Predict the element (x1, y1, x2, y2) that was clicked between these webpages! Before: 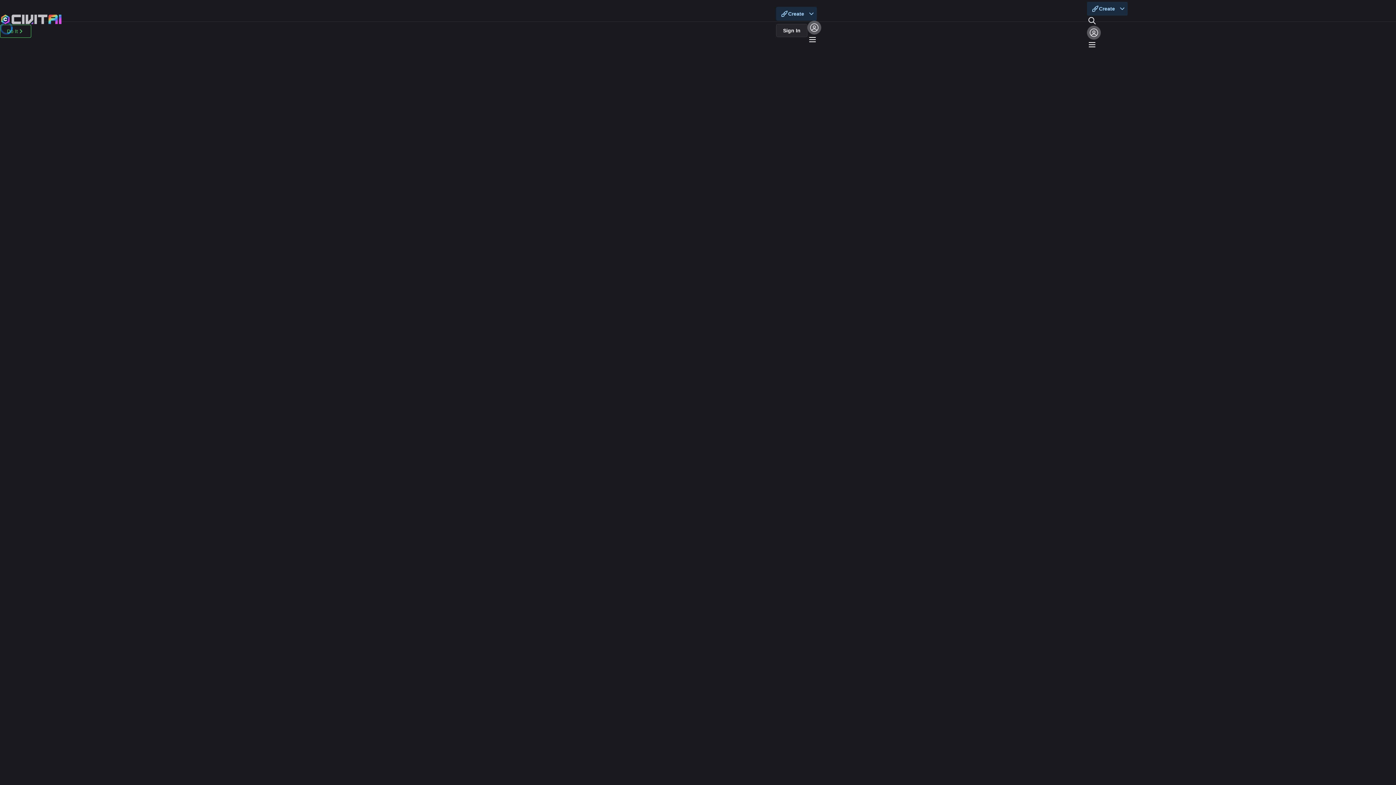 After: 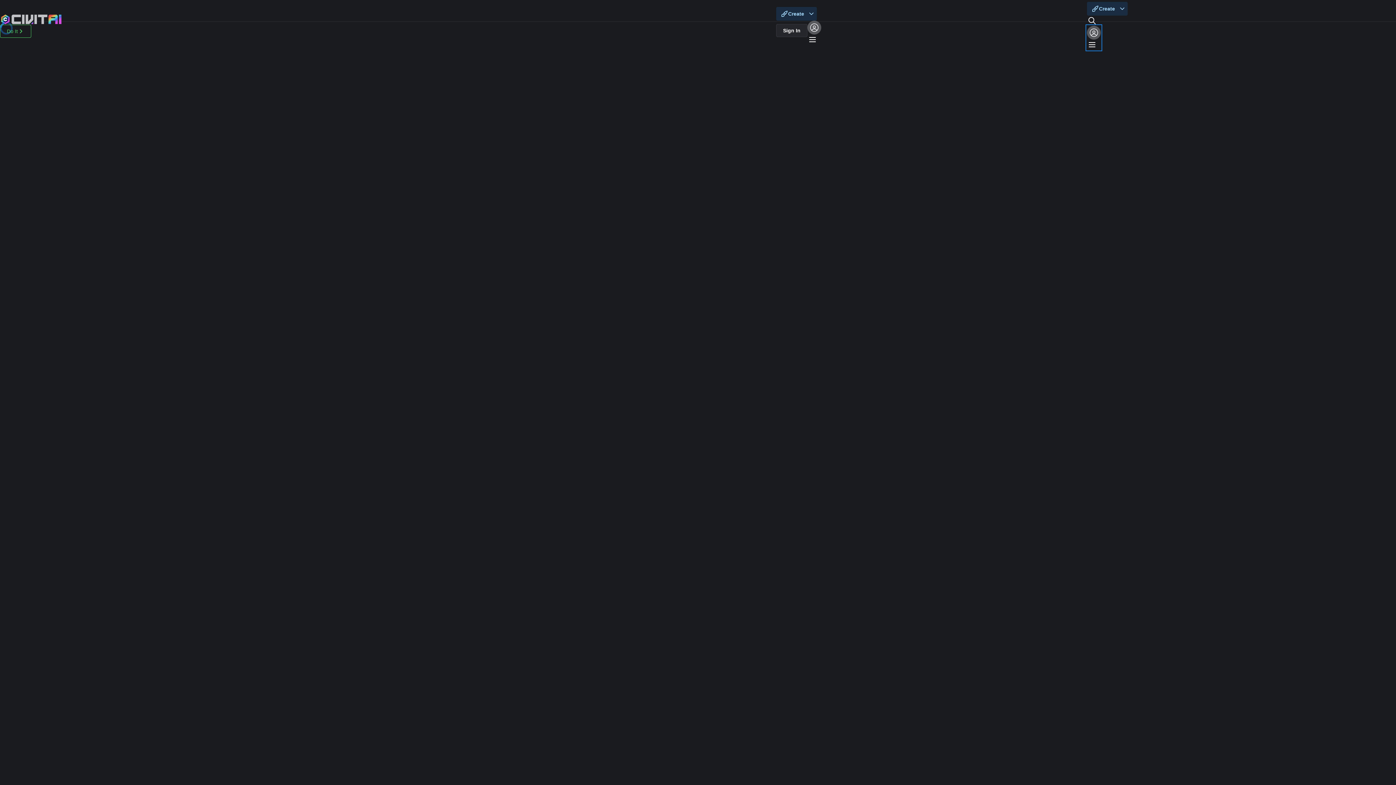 Action: bbox: (1087, 25, 1101, 49)